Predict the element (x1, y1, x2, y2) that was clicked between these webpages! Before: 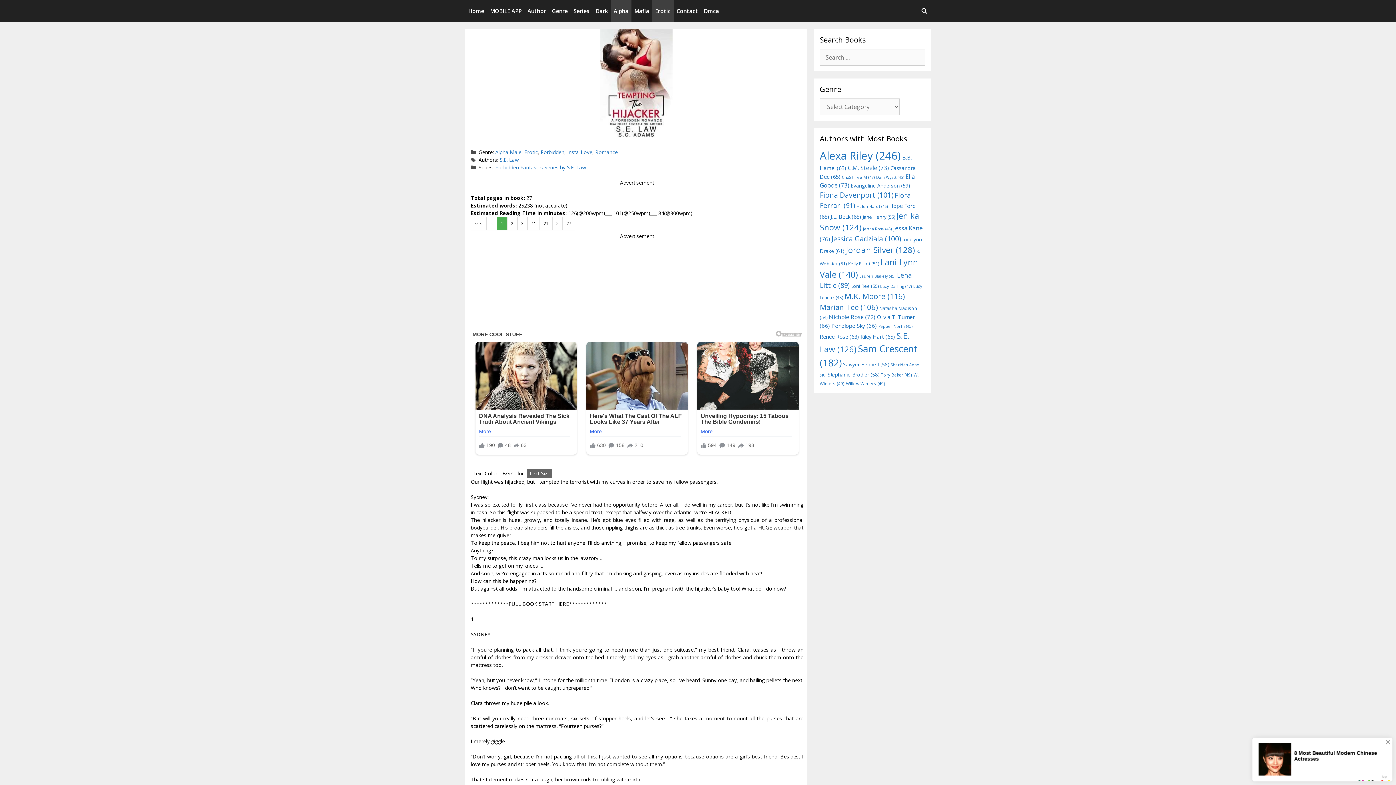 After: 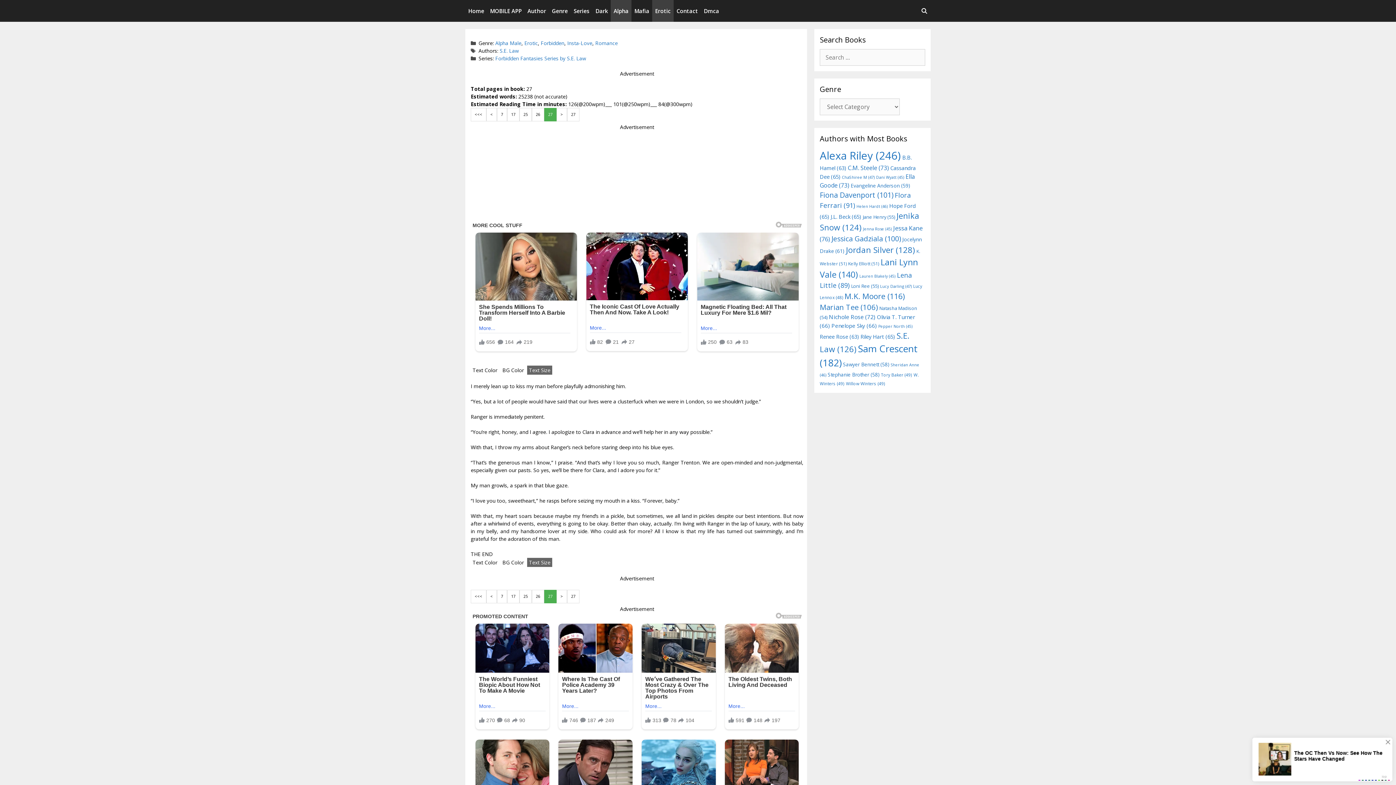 Action: bbox: (562, 217, 575, 230) label: 27